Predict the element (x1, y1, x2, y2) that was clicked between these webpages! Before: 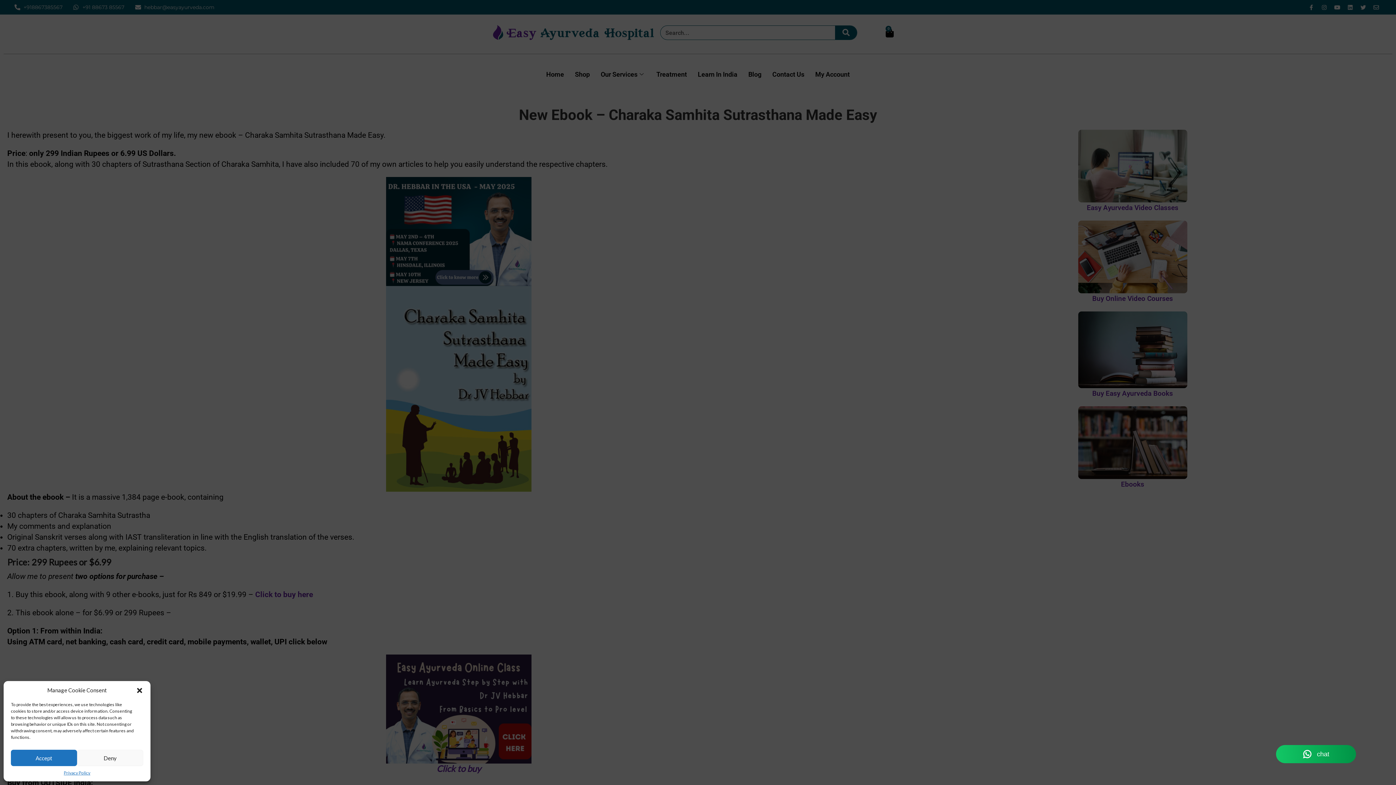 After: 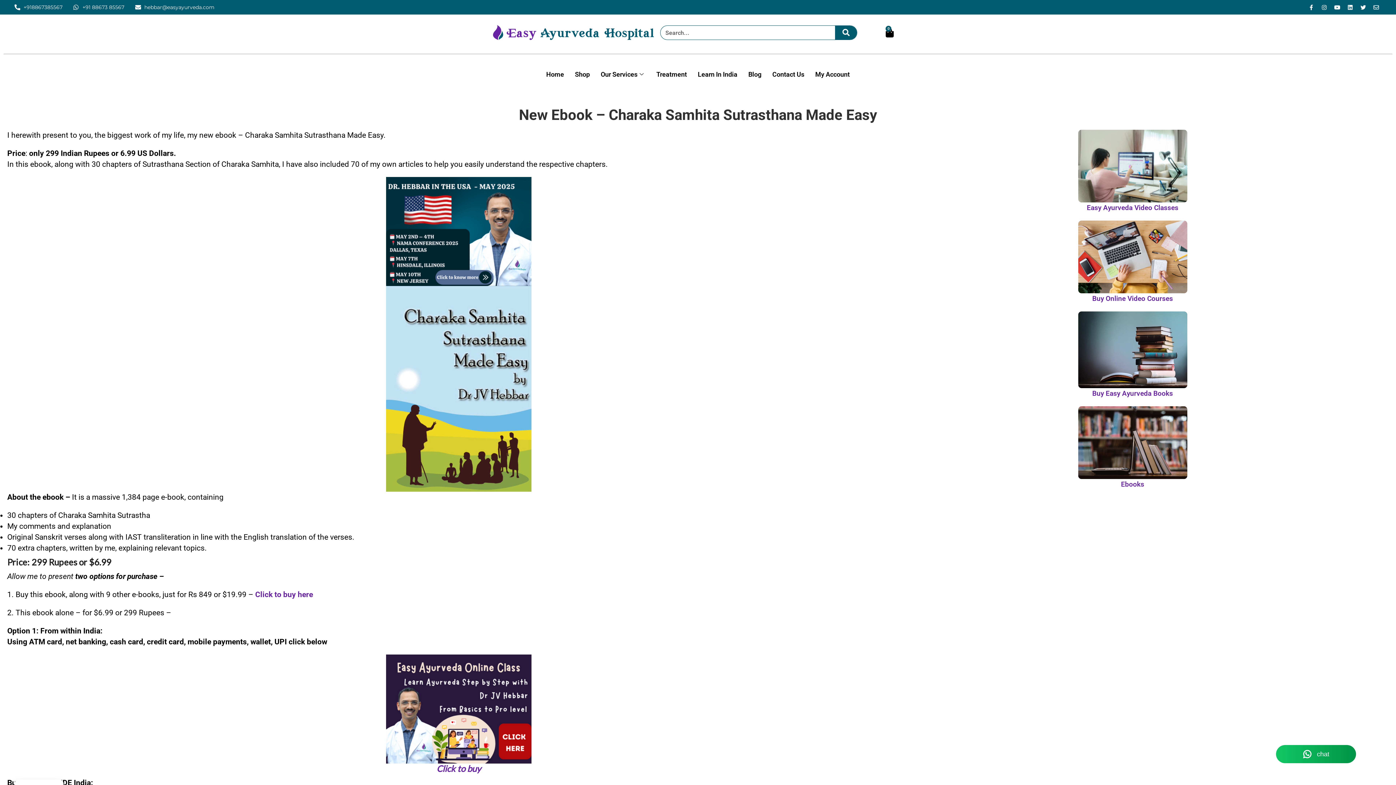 Action: bbox: (136, 687, 143, 694) label: Close dialog